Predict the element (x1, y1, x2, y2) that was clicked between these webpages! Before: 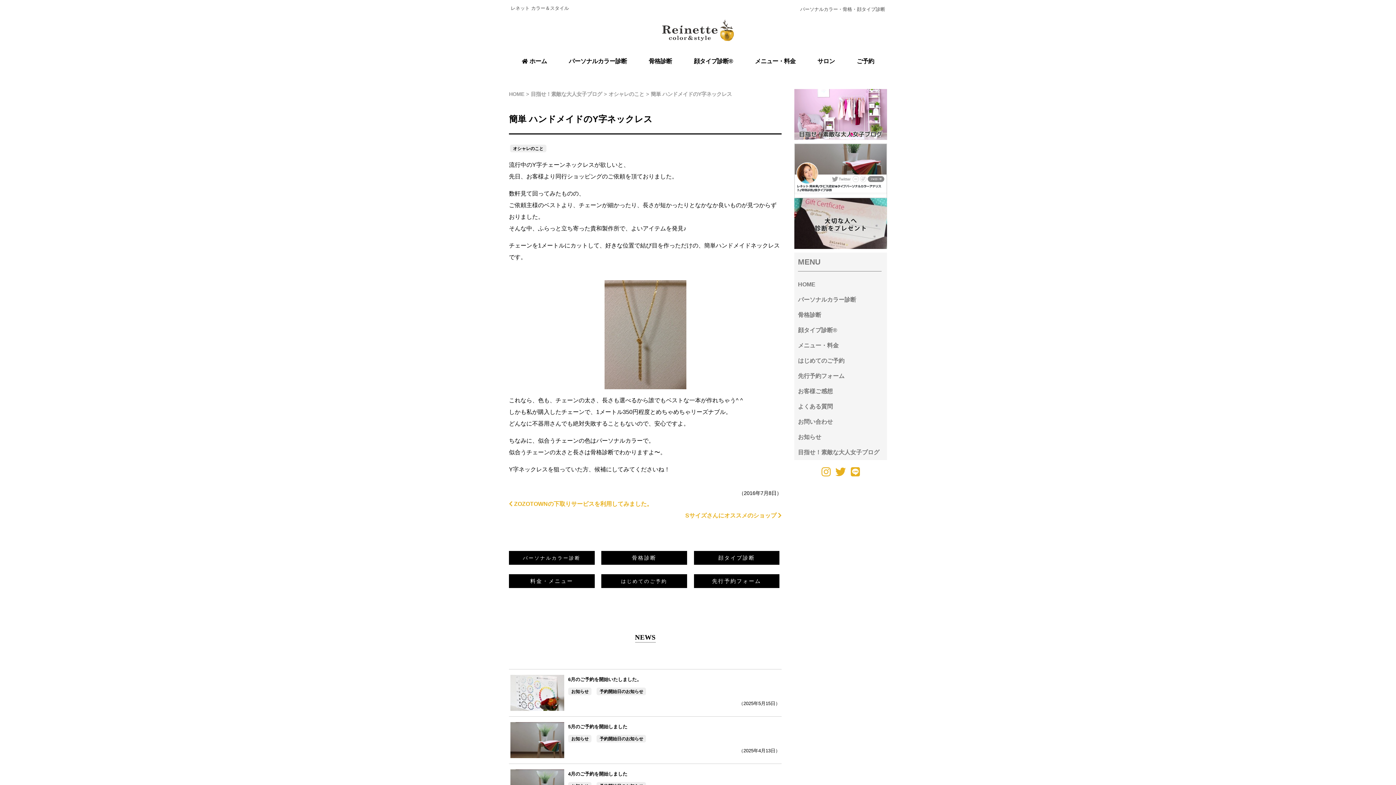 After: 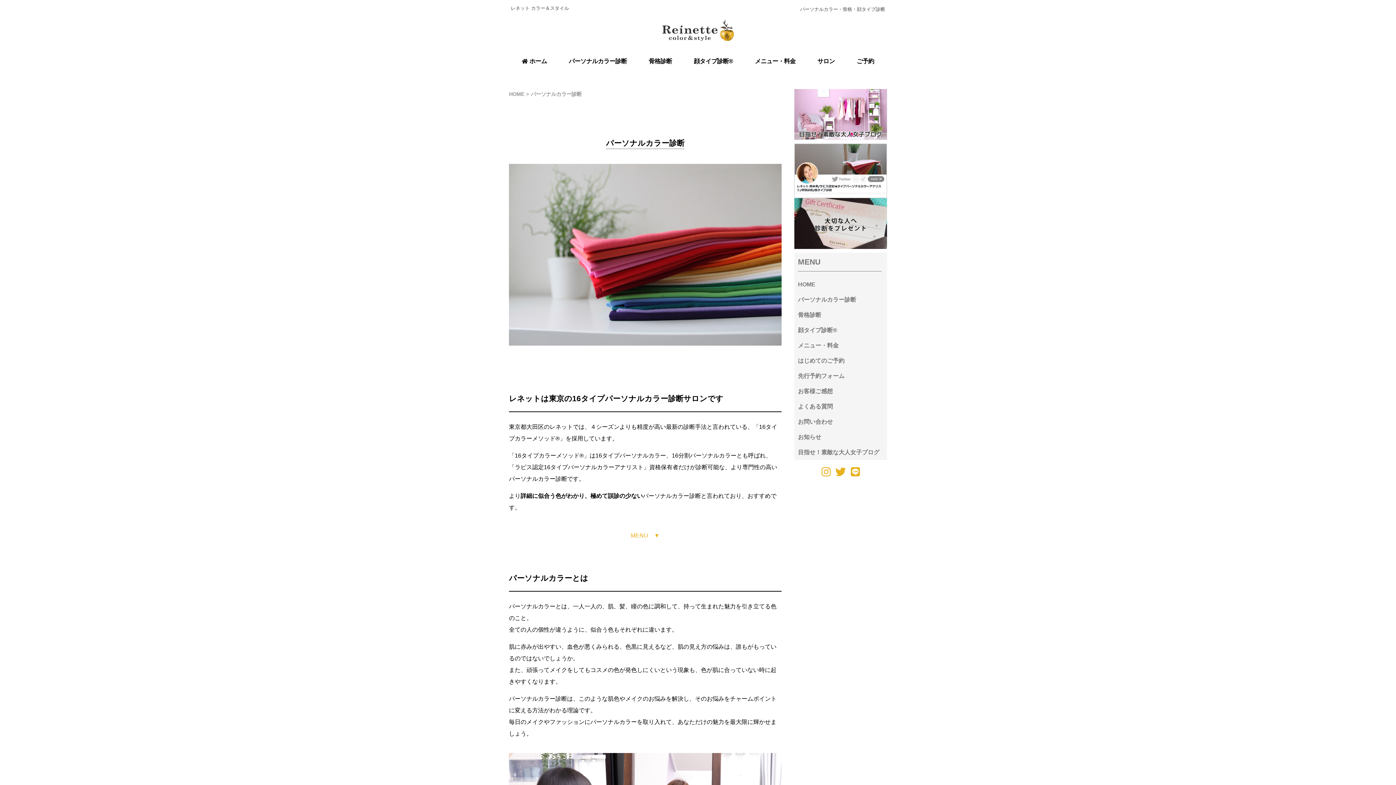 Action: bbox: (558, 56, 638, 78) label: パーソナルカラー診断